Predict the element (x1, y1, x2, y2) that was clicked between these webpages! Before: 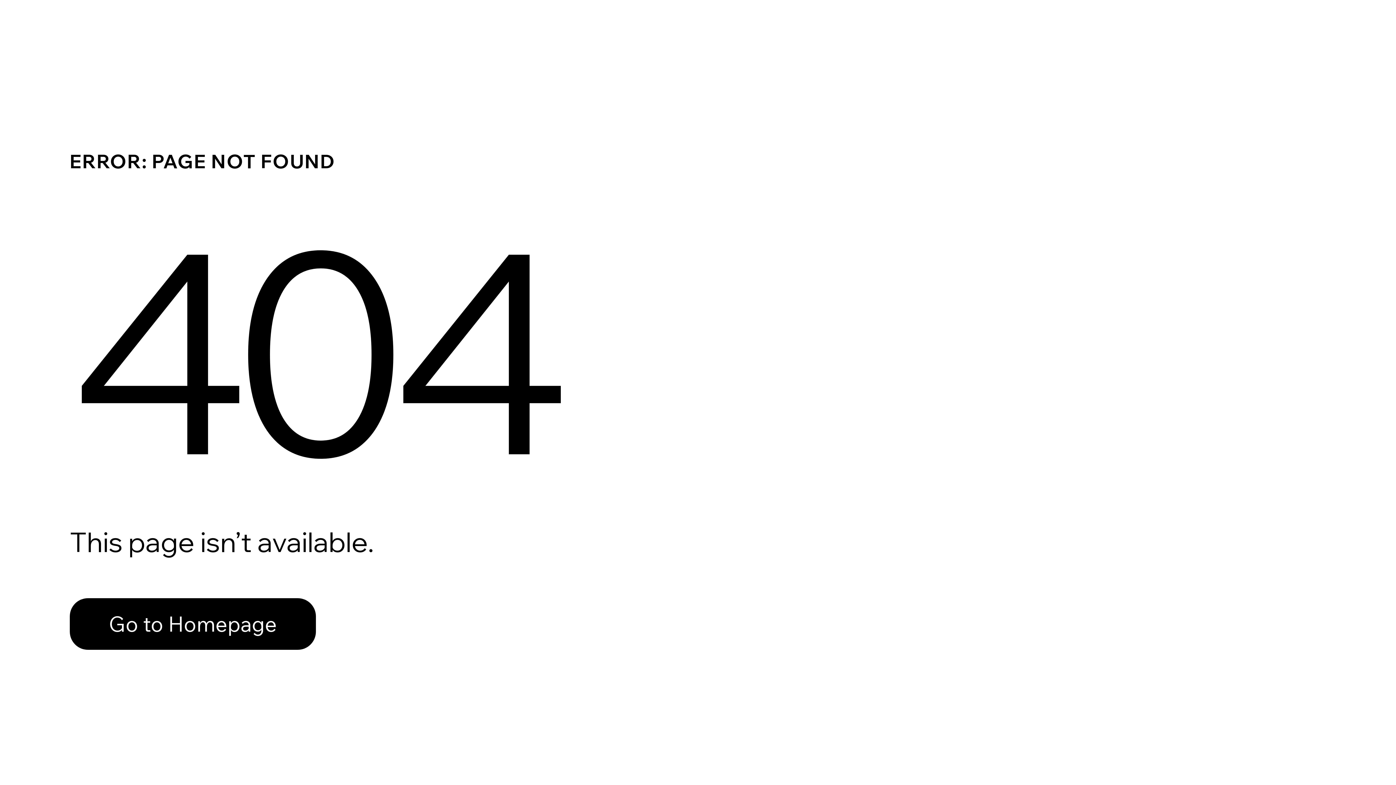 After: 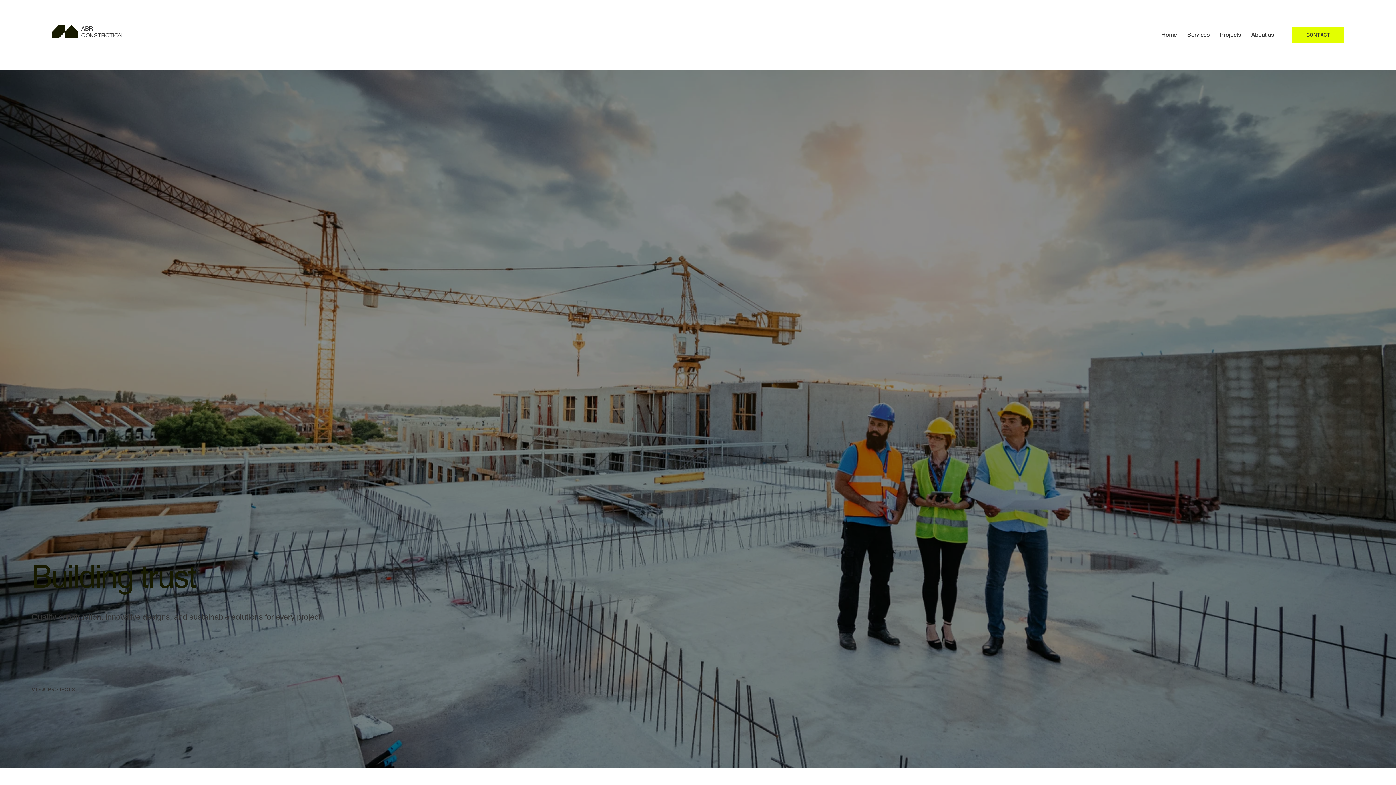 Action: label: Go to Homepage bbox: (69, 582, 768, 659)